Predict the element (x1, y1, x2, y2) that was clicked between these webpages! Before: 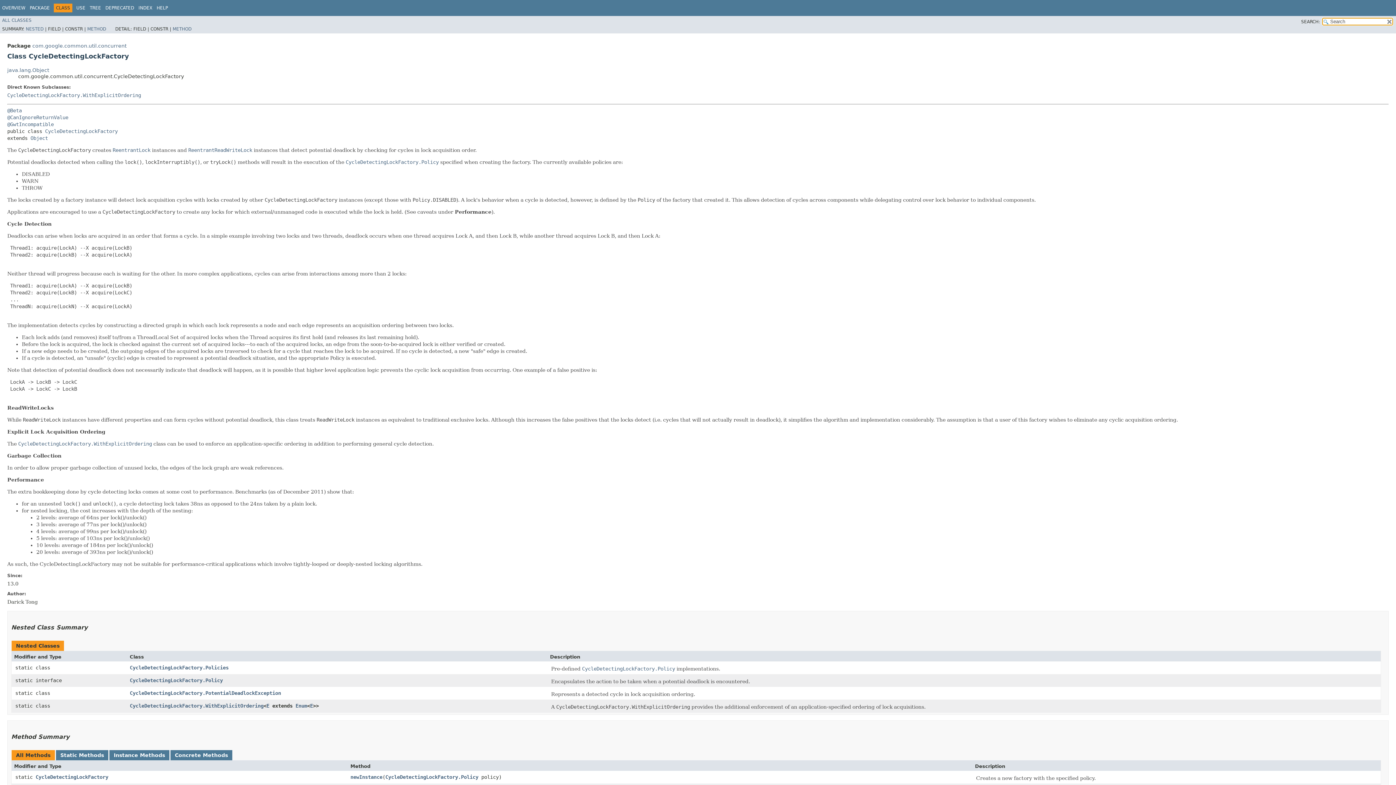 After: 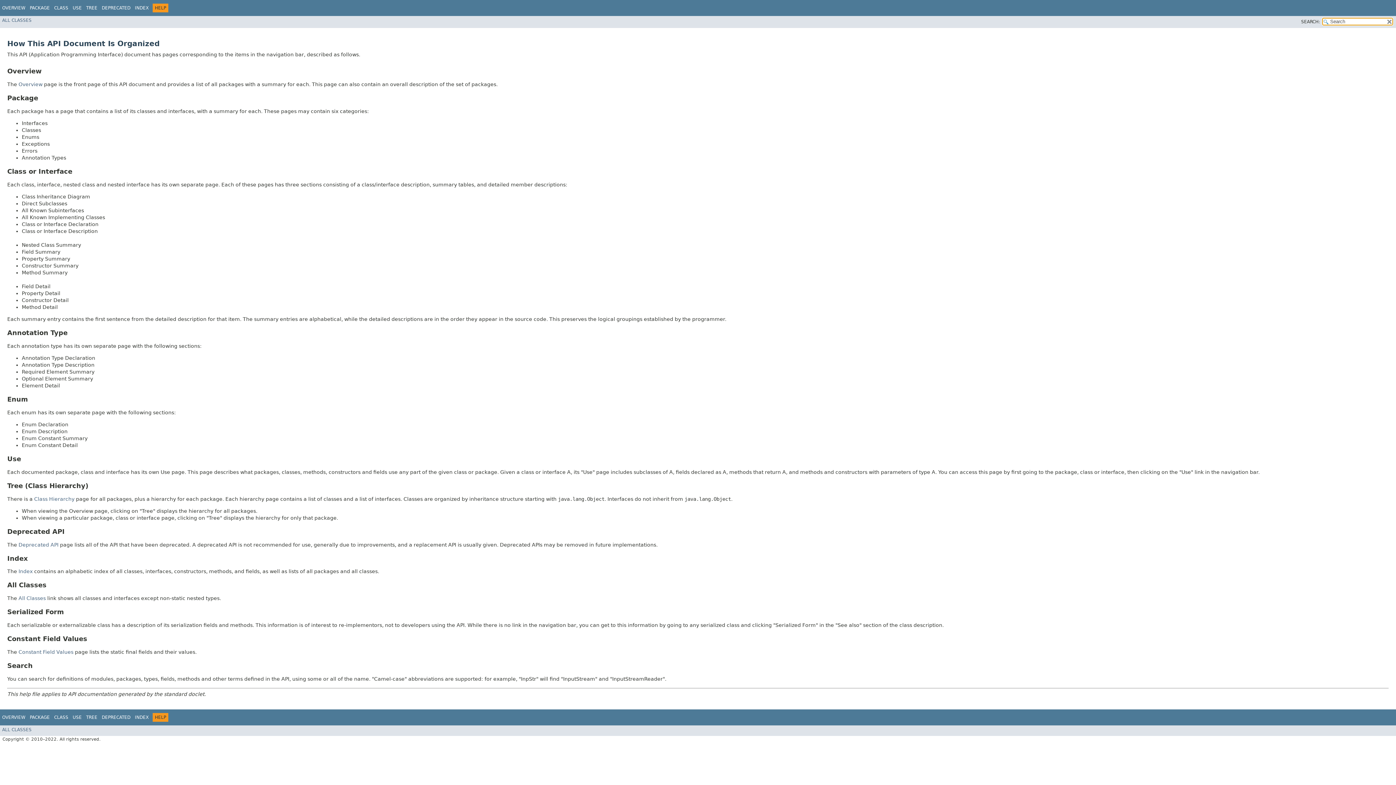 Action: label: HELP bbox: (156, 5, 168, 10)